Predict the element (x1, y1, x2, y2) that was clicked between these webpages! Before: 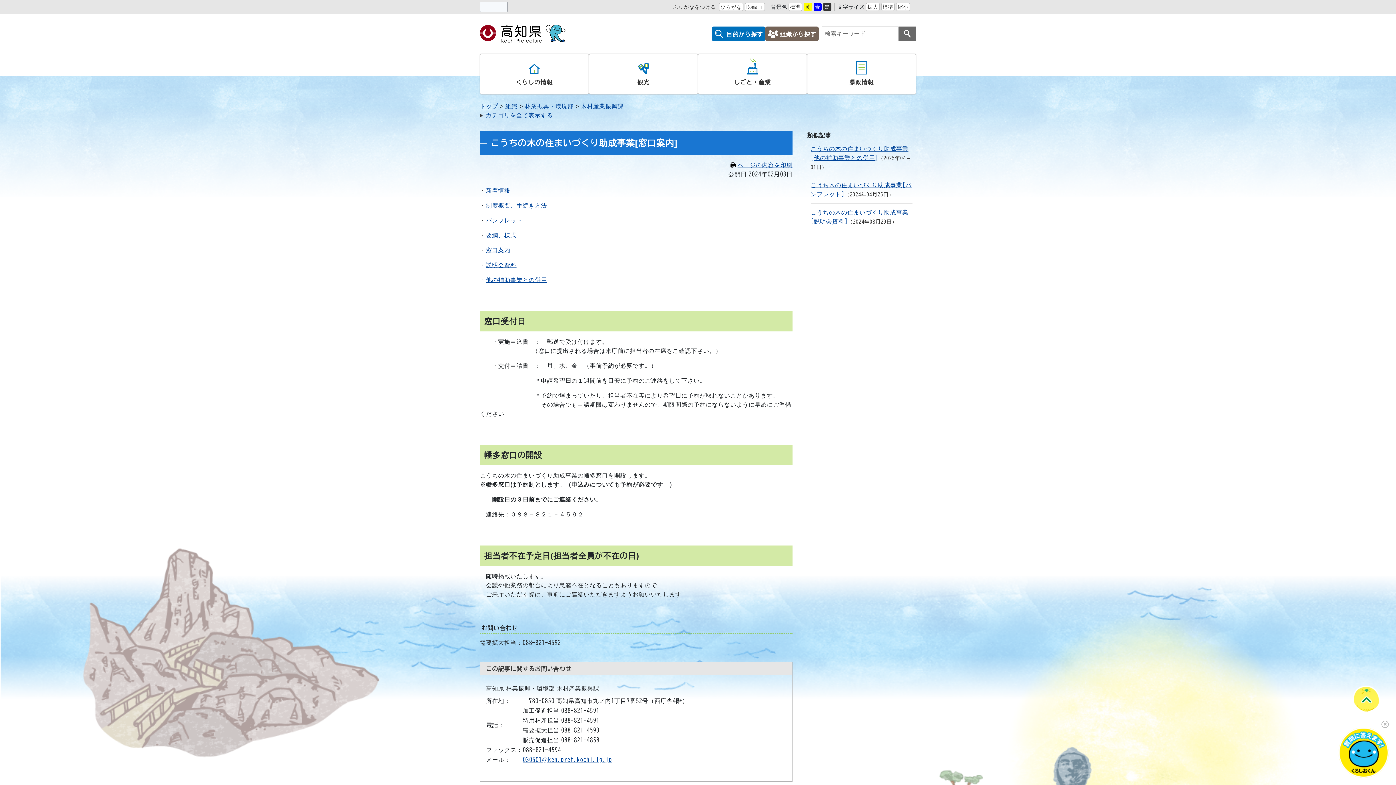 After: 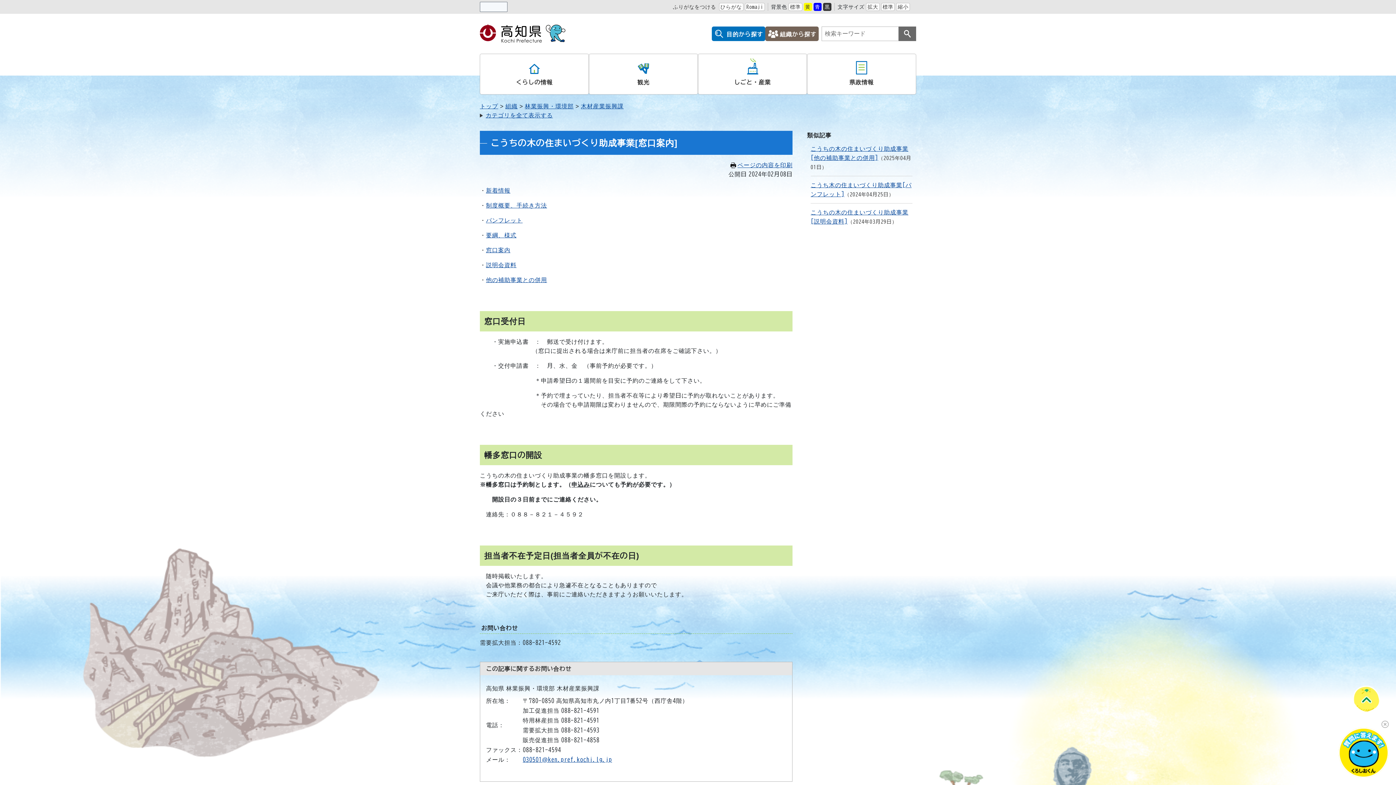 Action: label: Topへ bbox: (1352, 685, 1380, 712)